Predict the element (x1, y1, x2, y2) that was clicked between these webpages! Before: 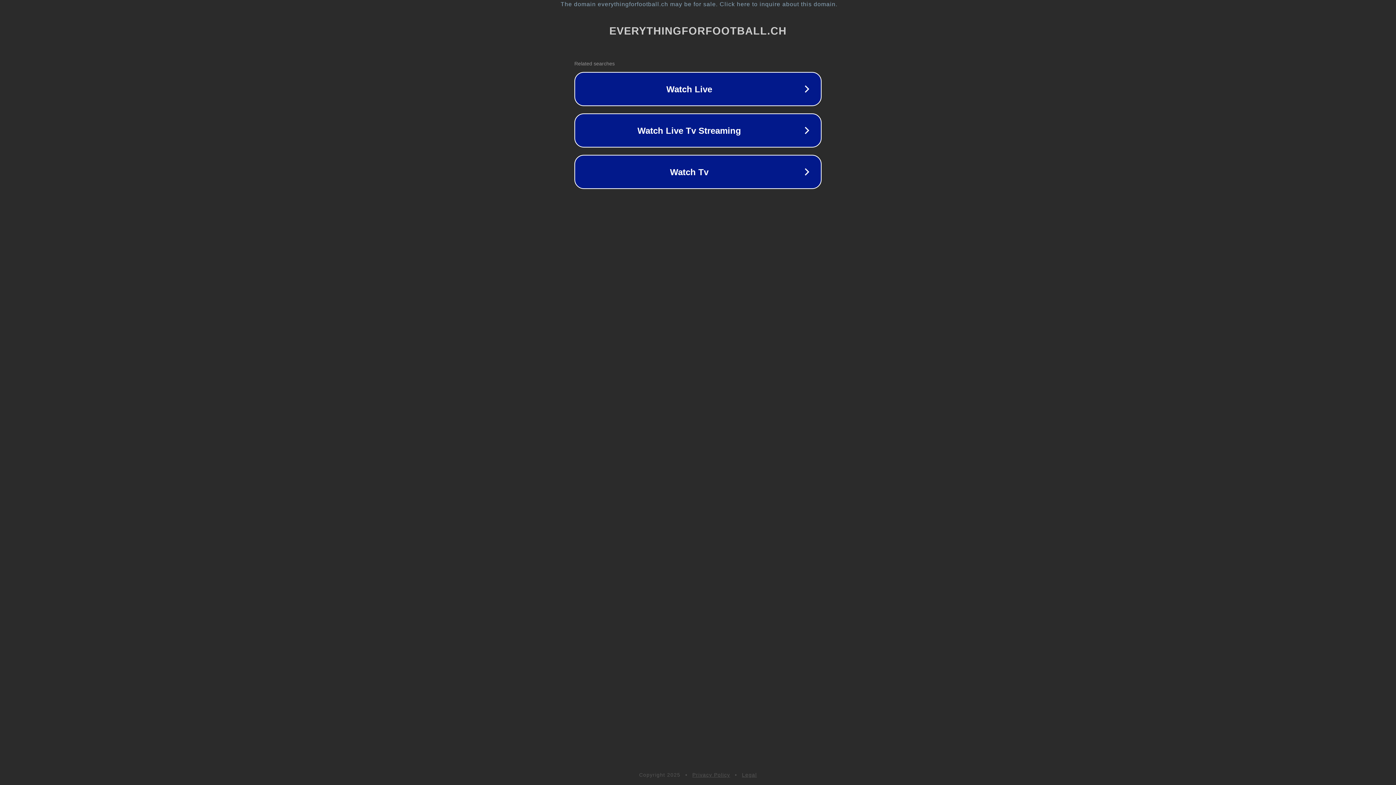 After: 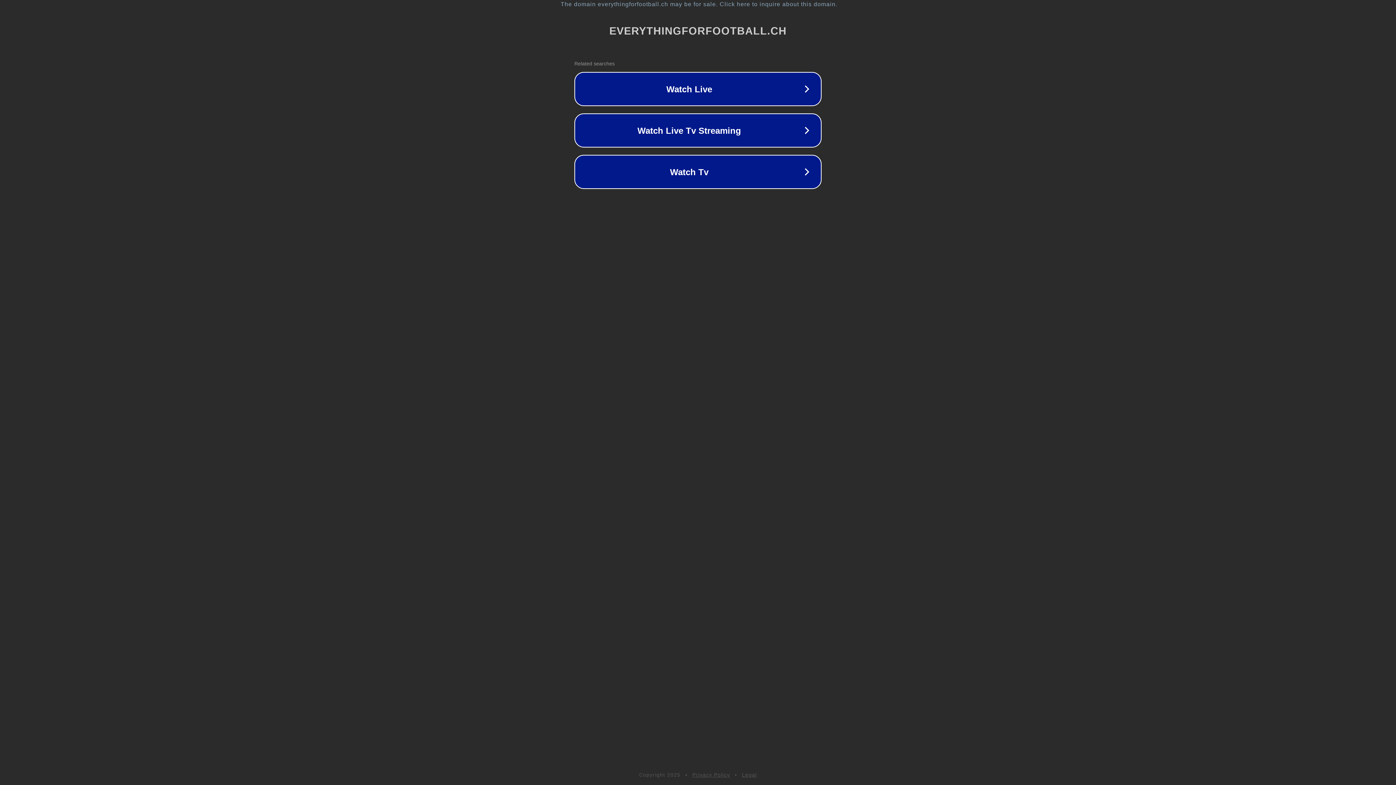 Action: bbox: (692, 772, 730, 778) label: Privacy Policy